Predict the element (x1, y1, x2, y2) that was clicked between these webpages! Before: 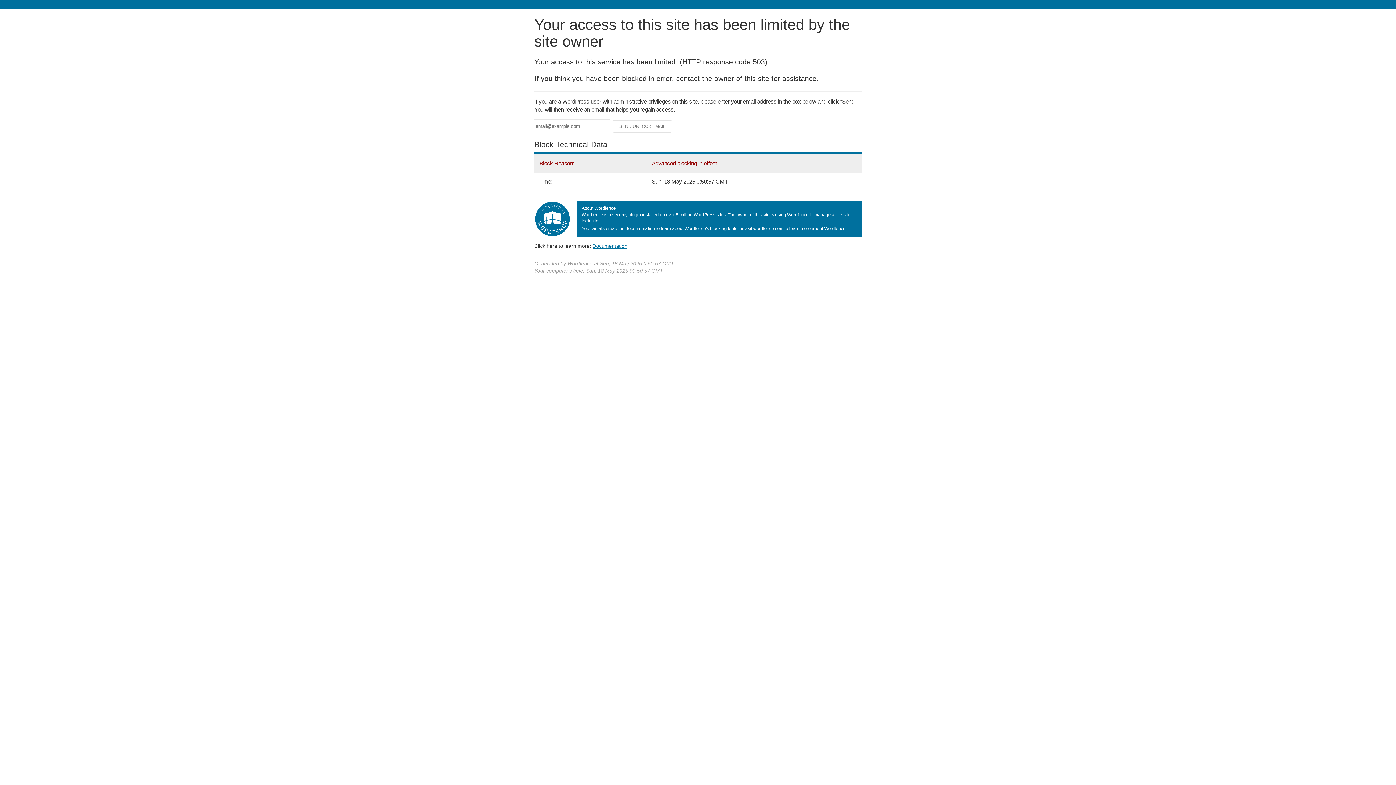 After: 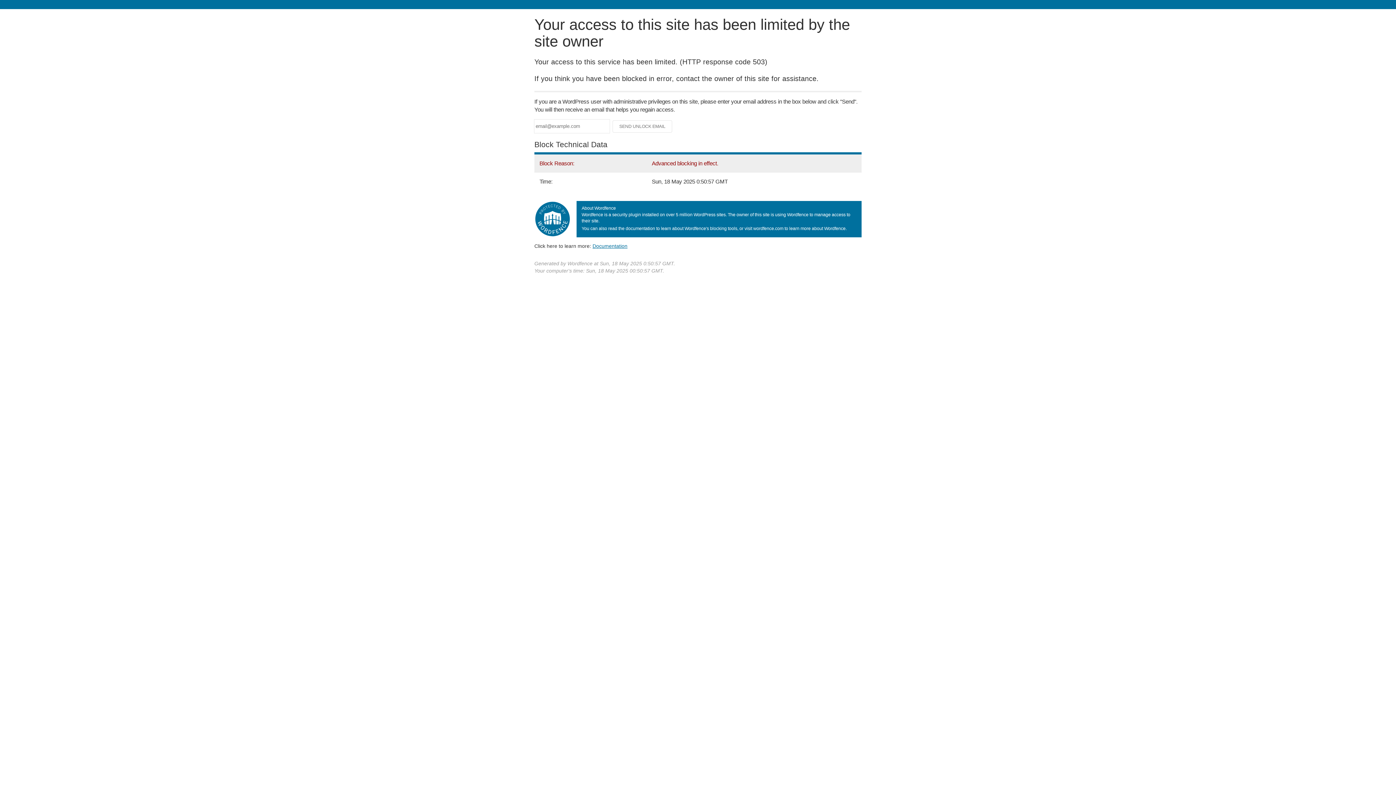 Action: label: Documentation bbox: (592, 243, 627, 248)